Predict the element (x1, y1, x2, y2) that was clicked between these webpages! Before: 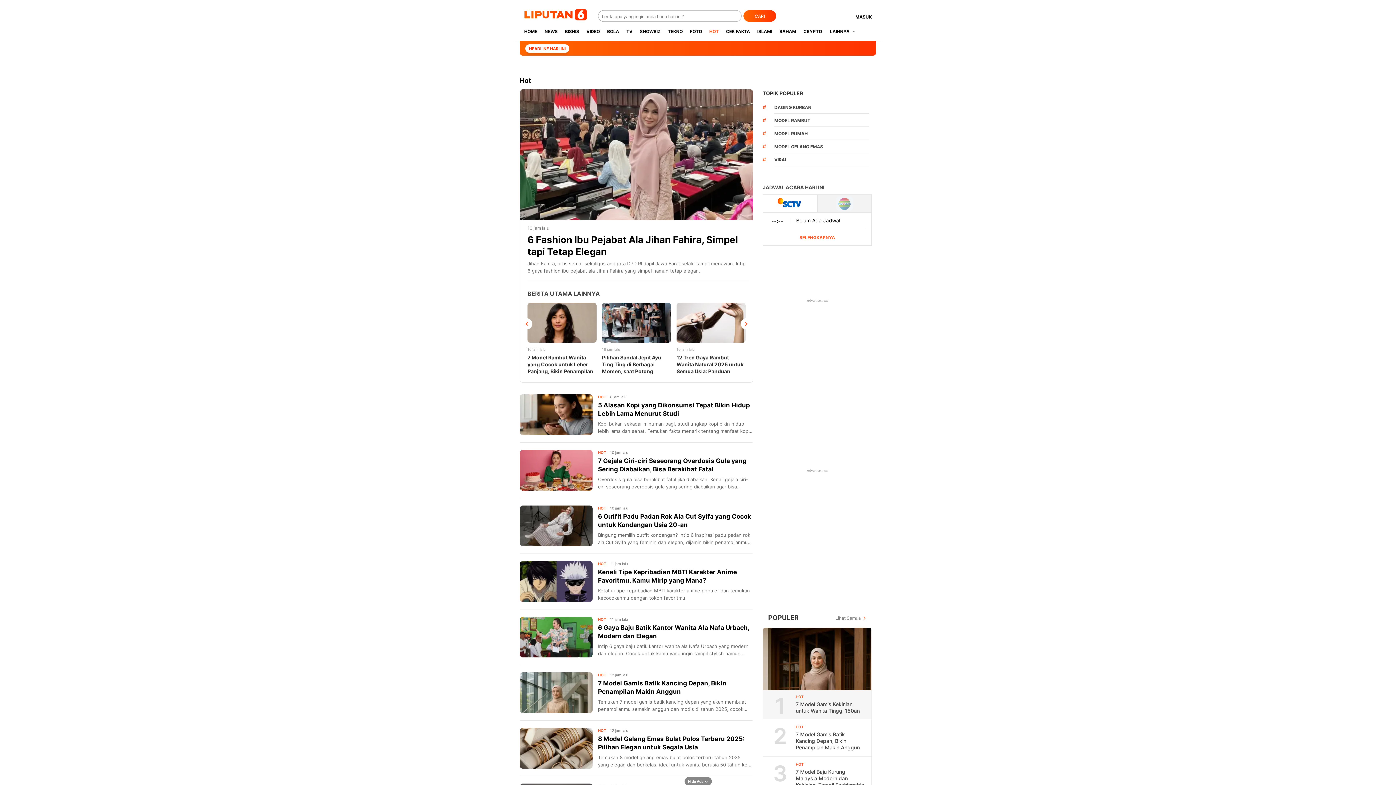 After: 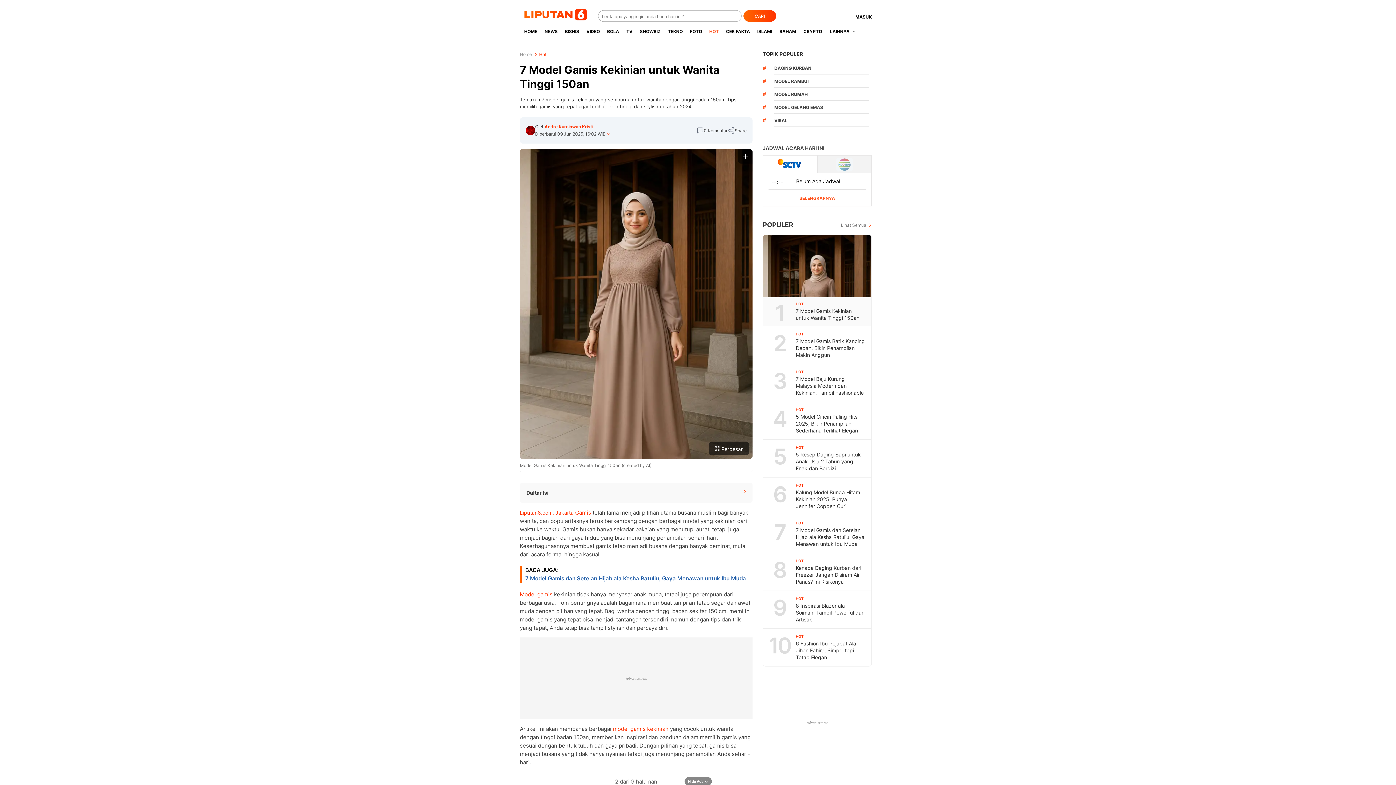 Action: bbox: (796, 701, 865, 714) label: 7 Model Gamis Kekinian untuk Wanita Tinggi 150an